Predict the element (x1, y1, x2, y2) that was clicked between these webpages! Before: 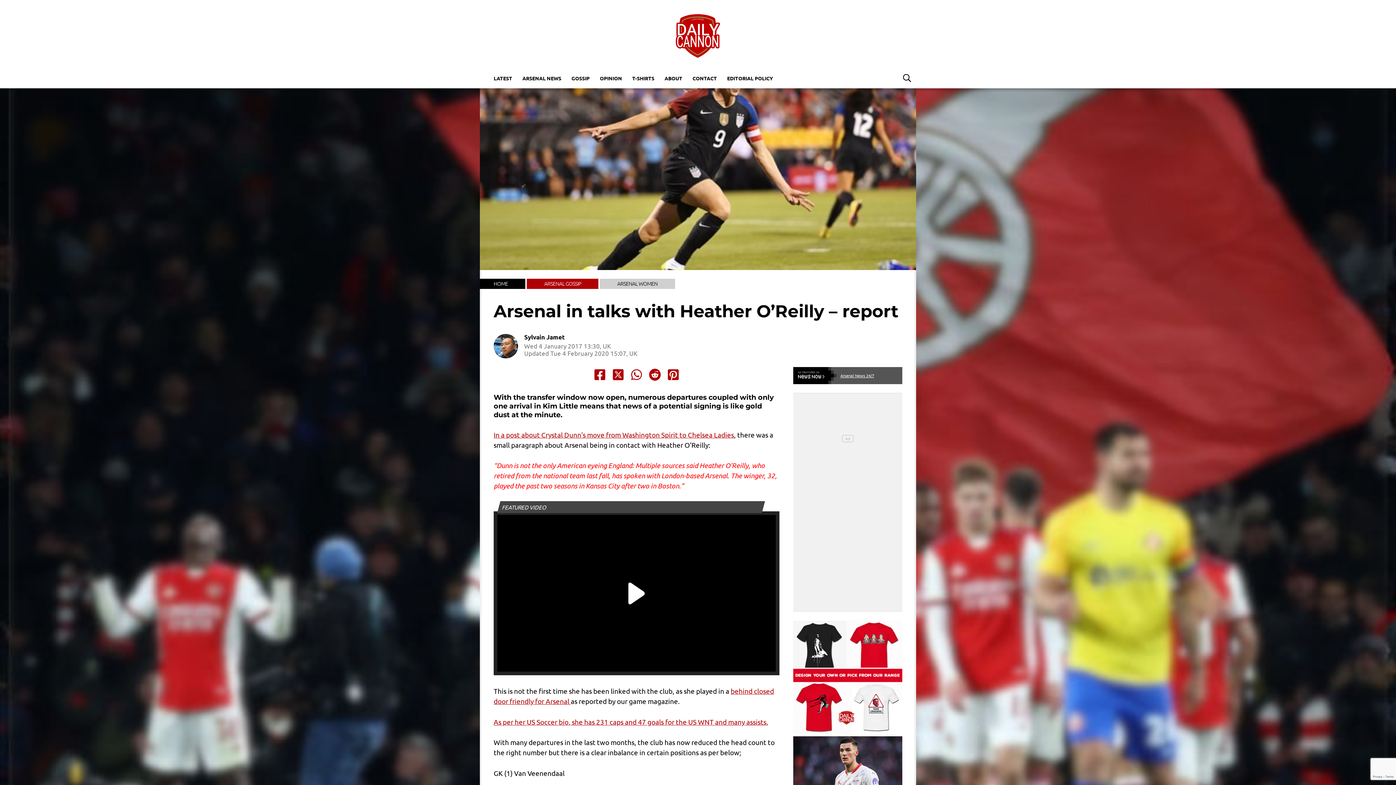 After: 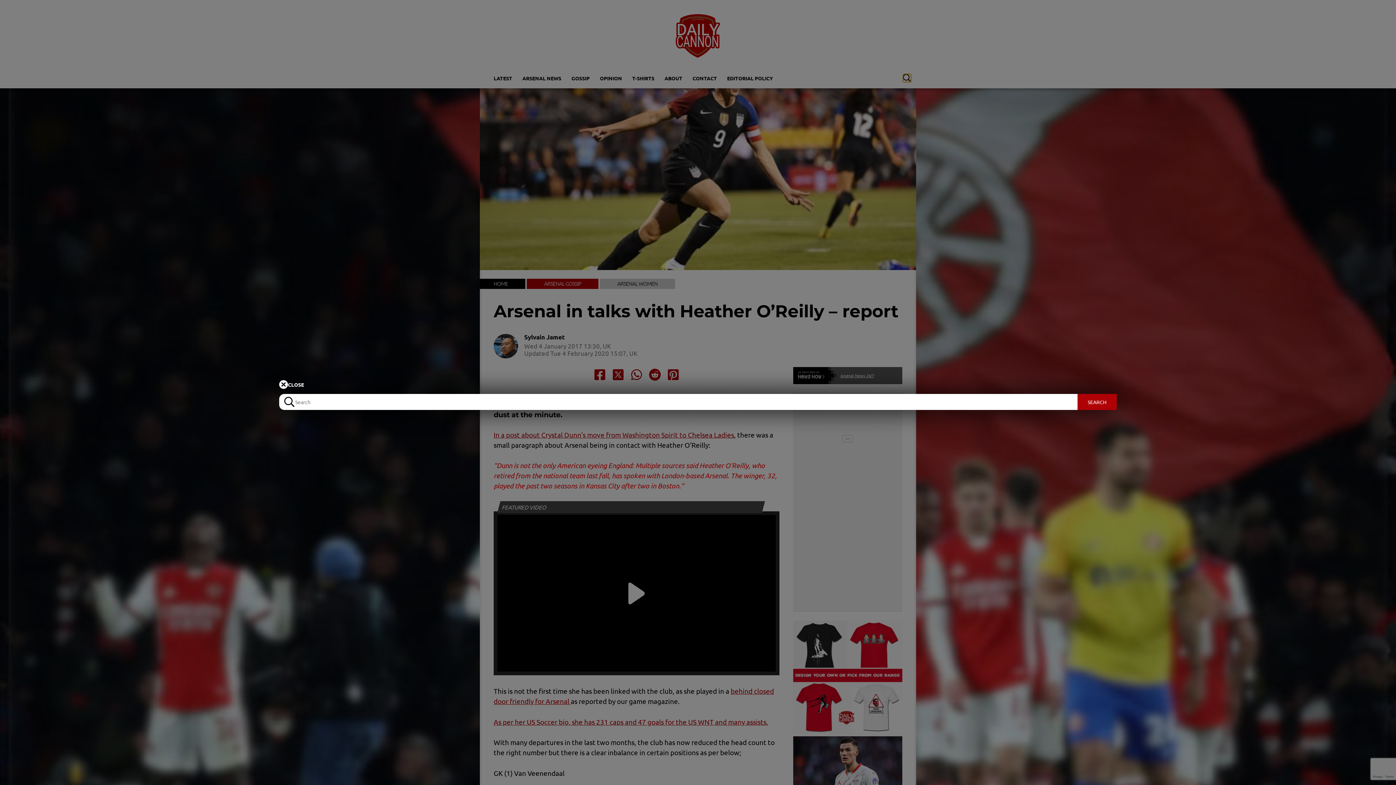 Action: bbox: (903, 73, 911, 82) label: Search